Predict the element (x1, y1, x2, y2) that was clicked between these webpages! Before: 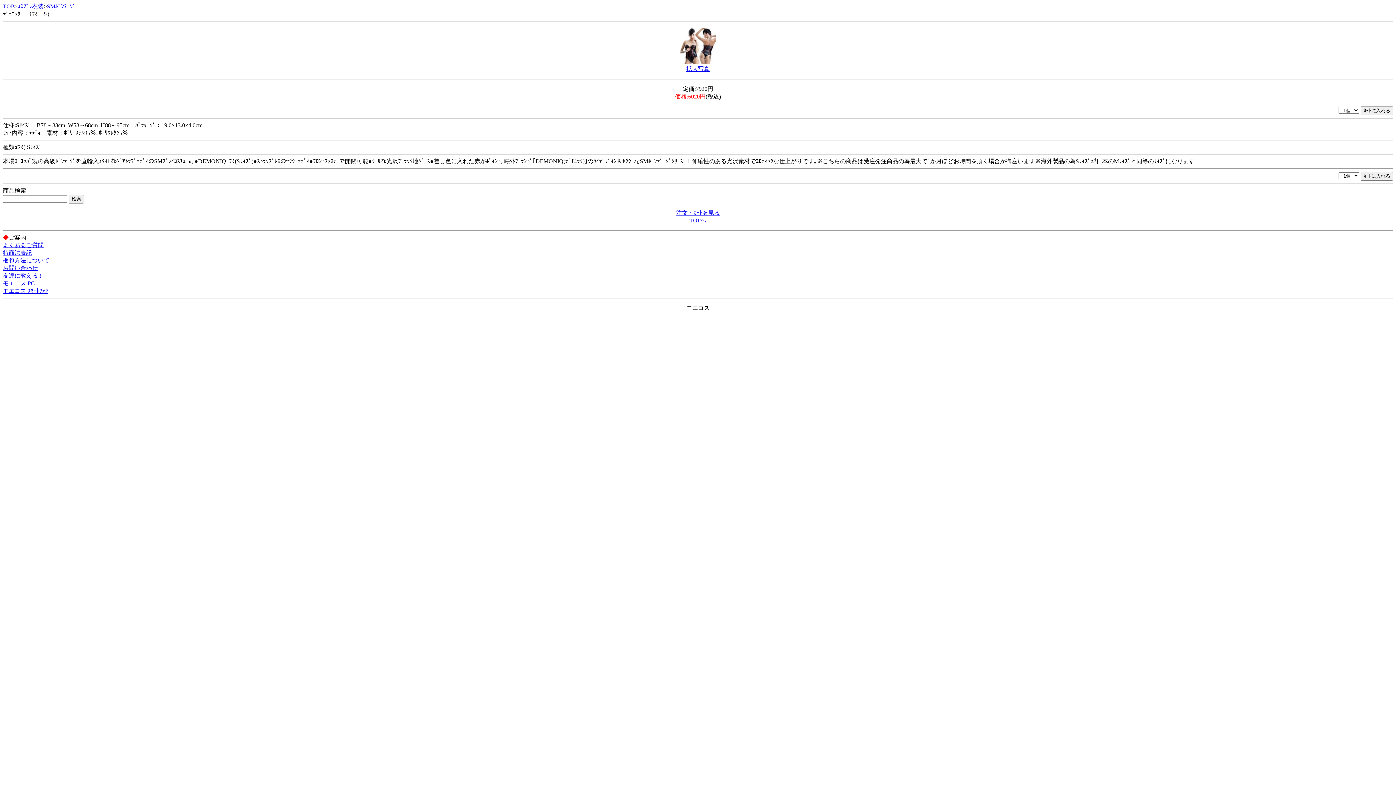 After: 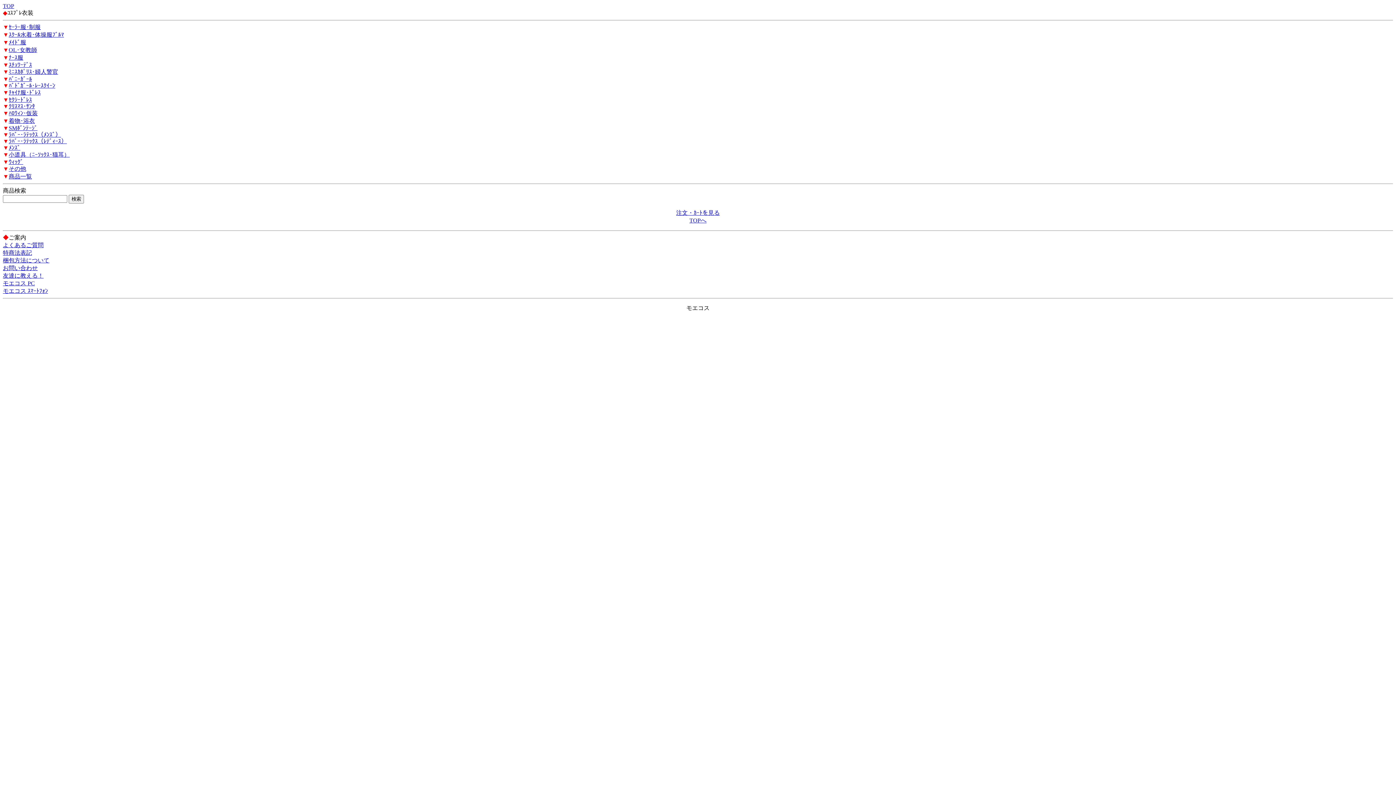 Action: bbox: (17, 3, 43, 9) label: ｺｽﾌﾟﾚ衣装